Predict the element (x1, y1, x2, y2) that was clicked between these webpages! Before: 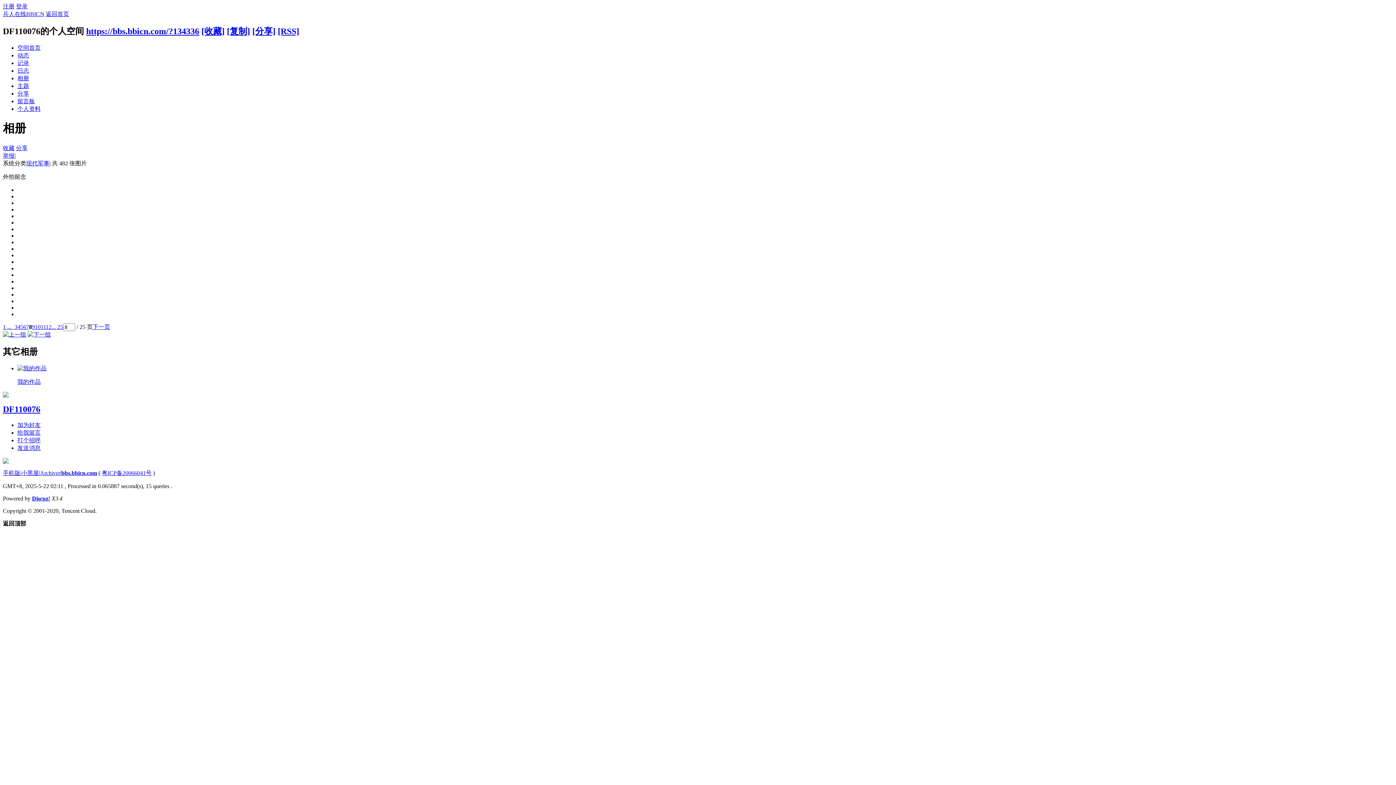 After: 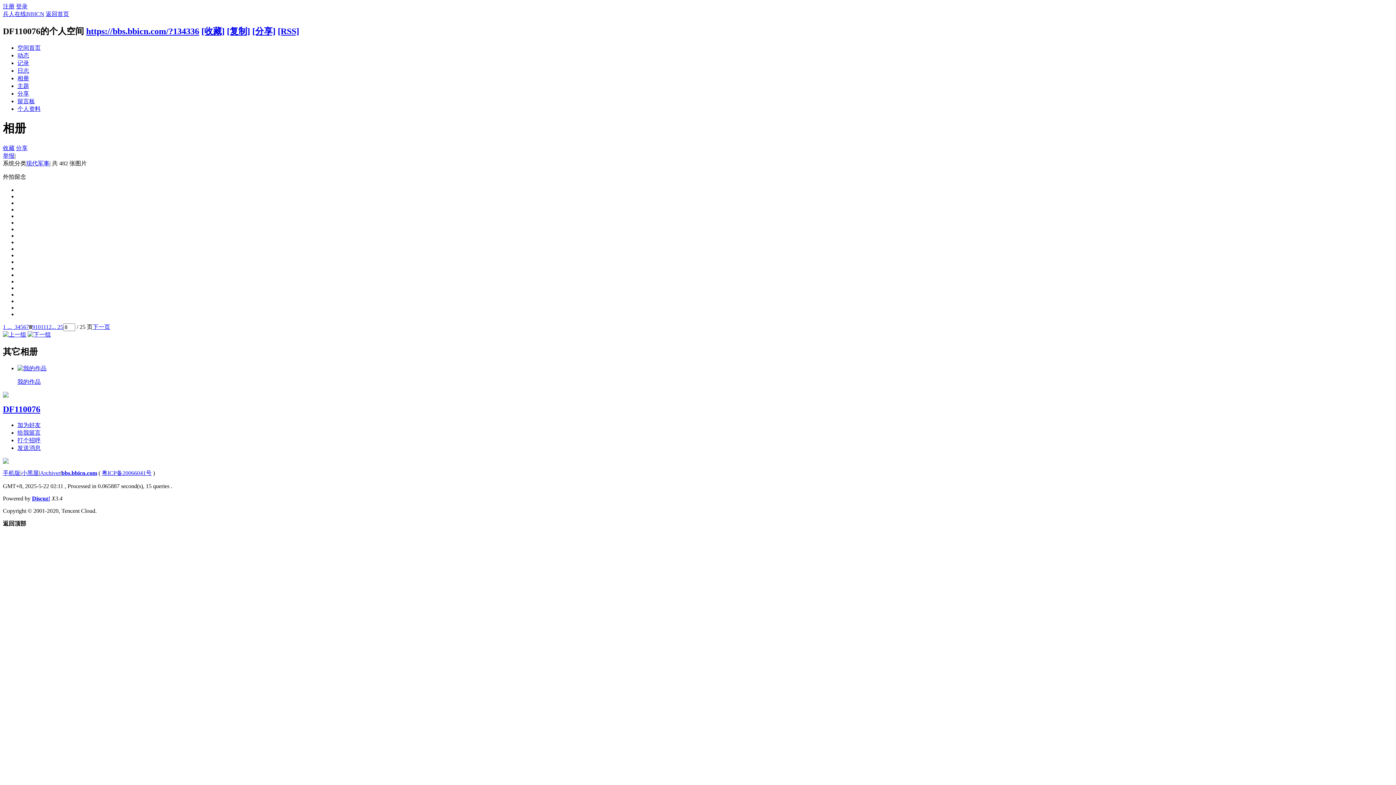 Action: bbox: (2, 459, 8, 465)